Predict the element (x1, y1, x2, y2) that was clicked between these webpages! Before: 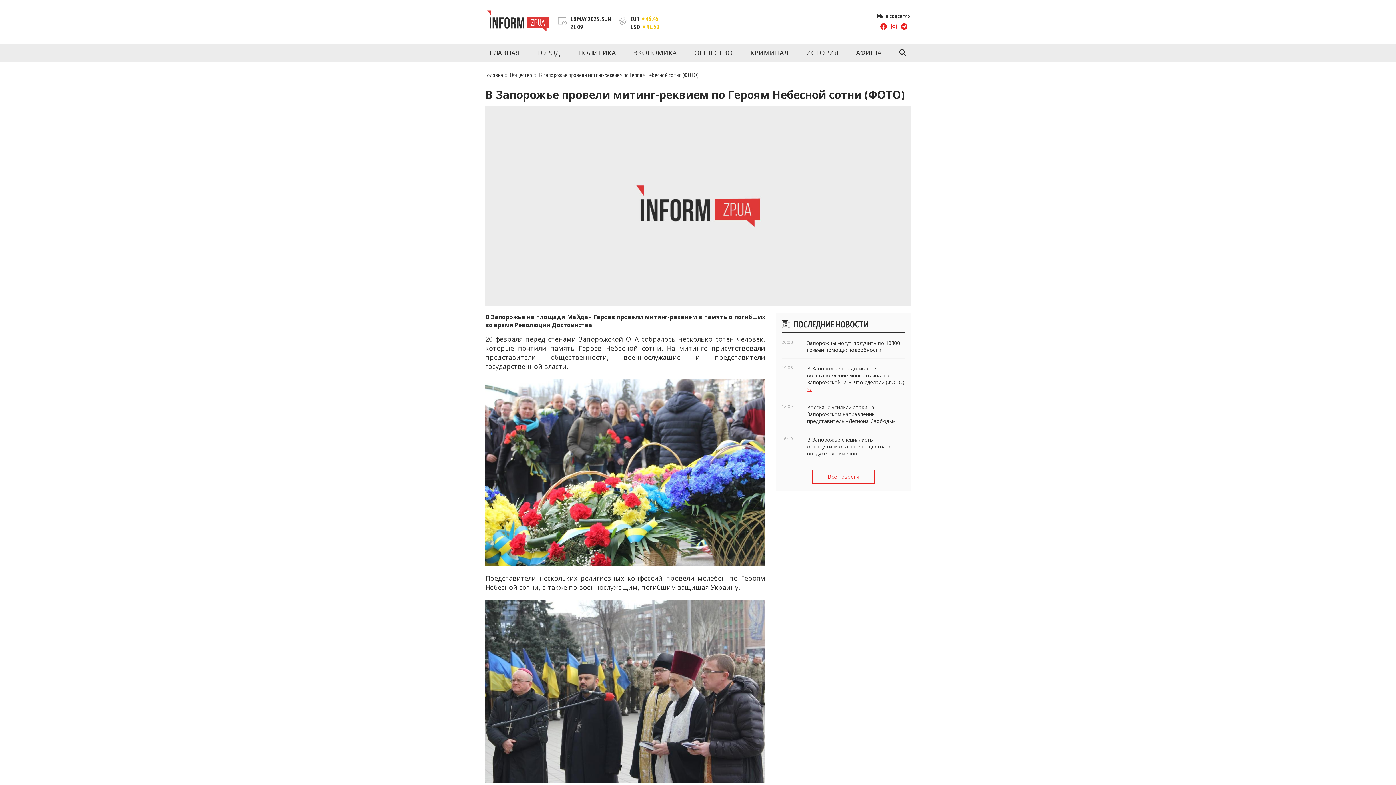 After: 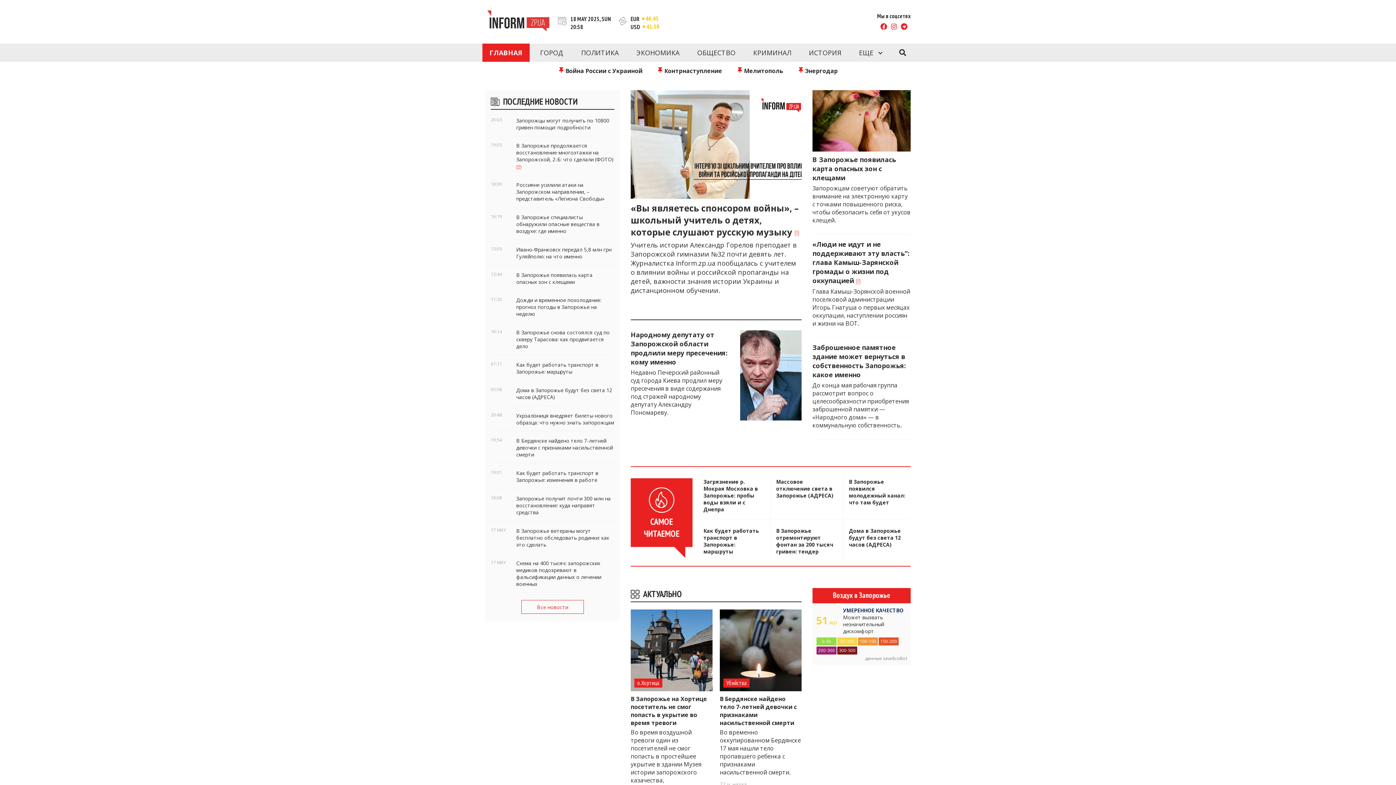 Action: label: Головна bbox: (485, 71, 503, 78)